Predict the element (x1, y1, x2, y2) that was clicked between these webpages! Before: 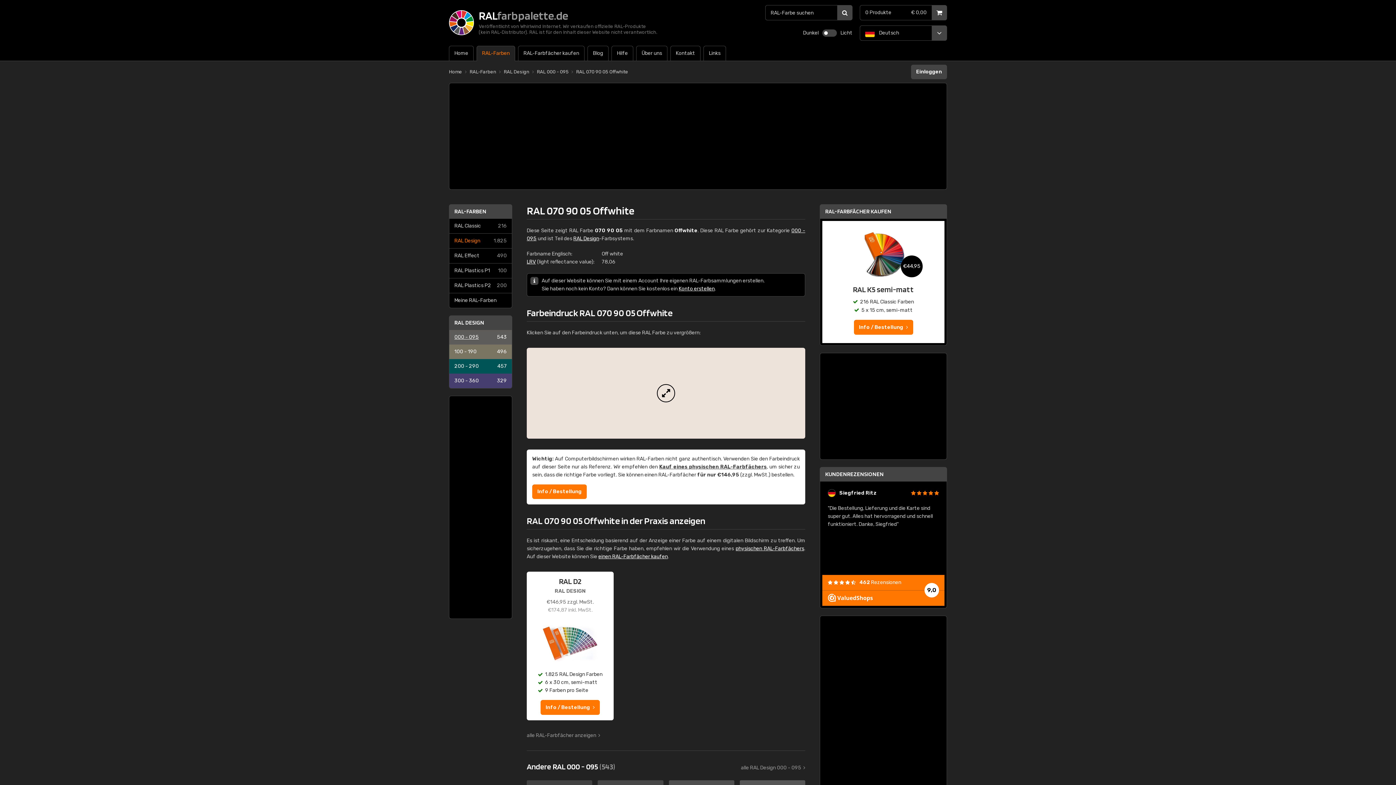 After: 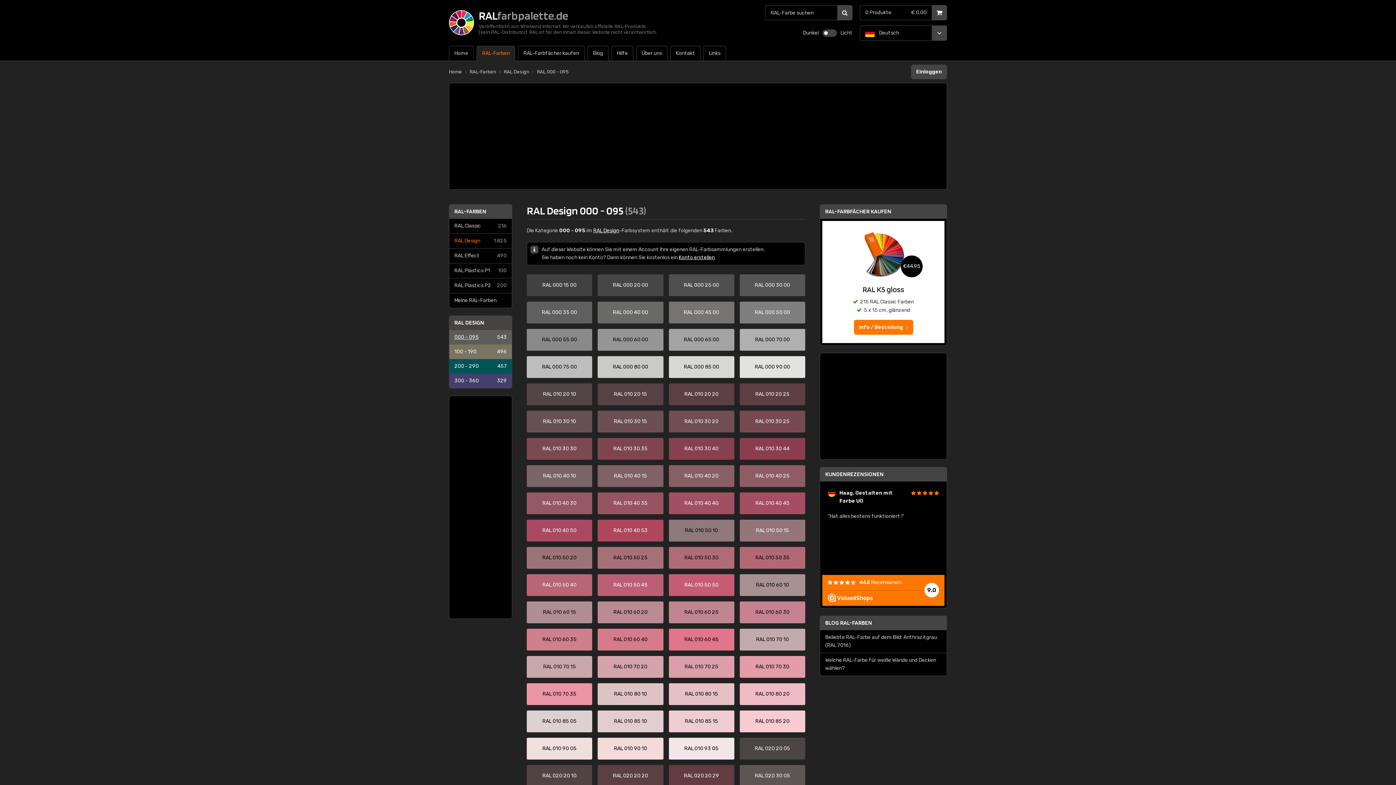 Action: bbox: (741, 764, 805, 772) label: alle RAL Design 000 - 095